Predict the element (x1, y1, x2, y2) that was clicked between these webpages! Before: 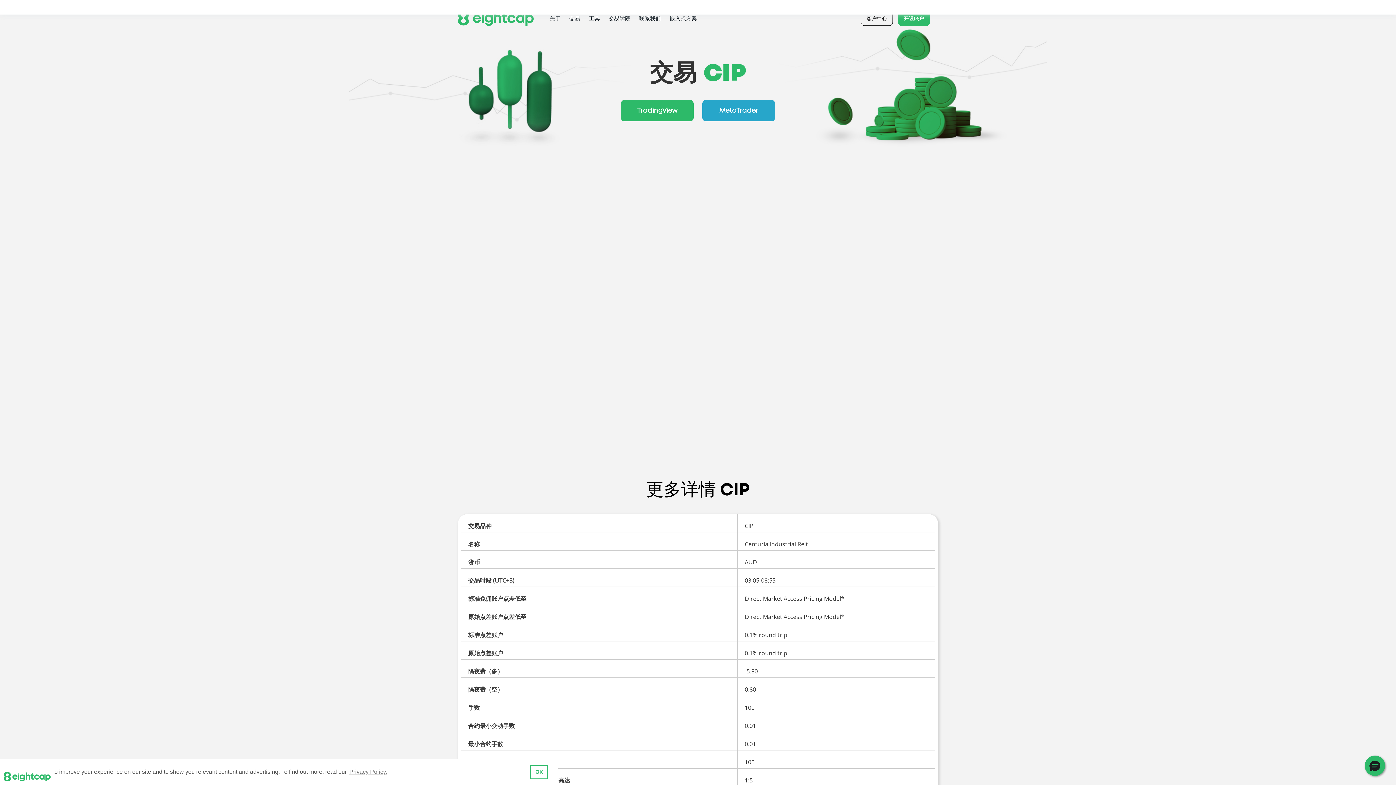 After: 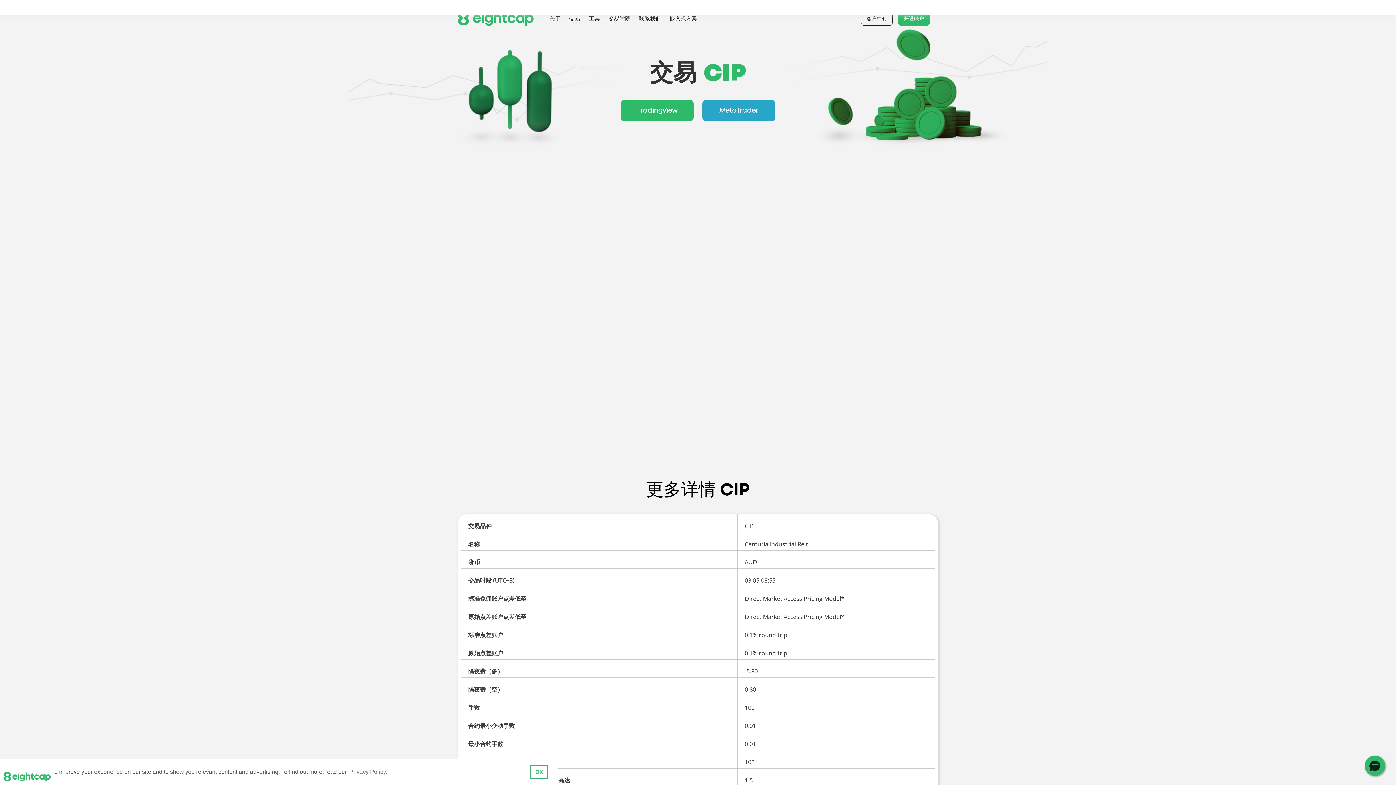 Action: bbox: (861, 10, 893, 25) label: 客户中心